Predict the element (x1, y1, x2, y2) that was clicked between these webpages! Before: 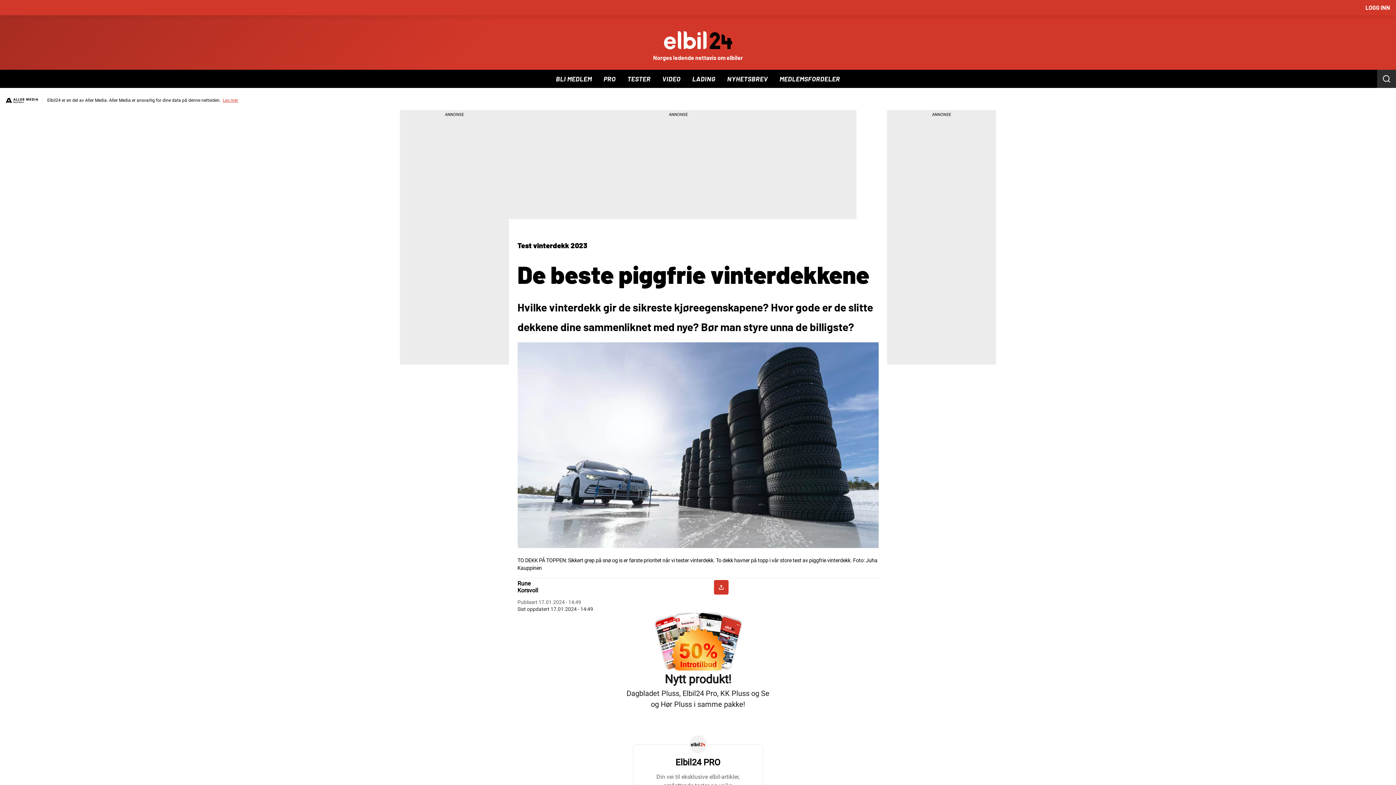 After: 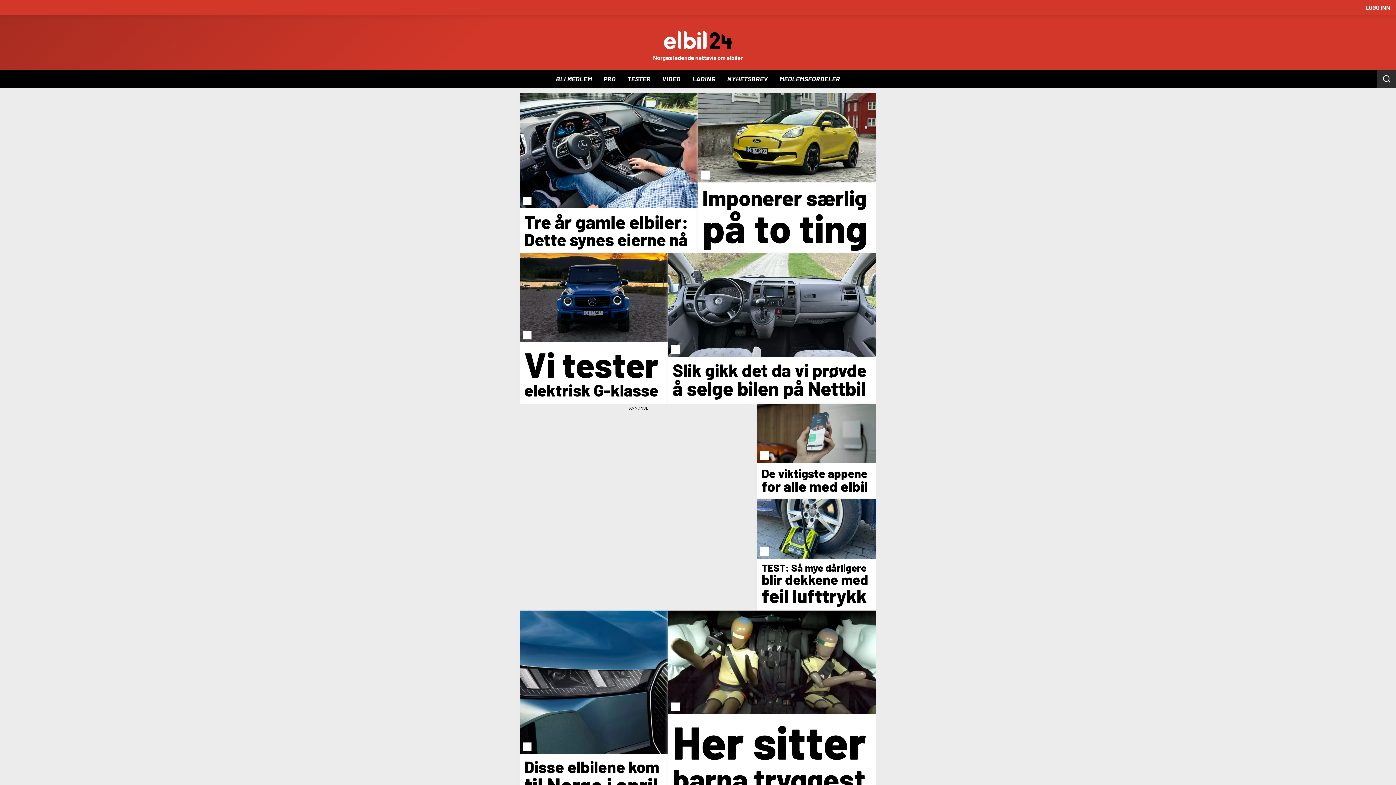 Action: bbox: (603, 72, 615, 85) label: PRO